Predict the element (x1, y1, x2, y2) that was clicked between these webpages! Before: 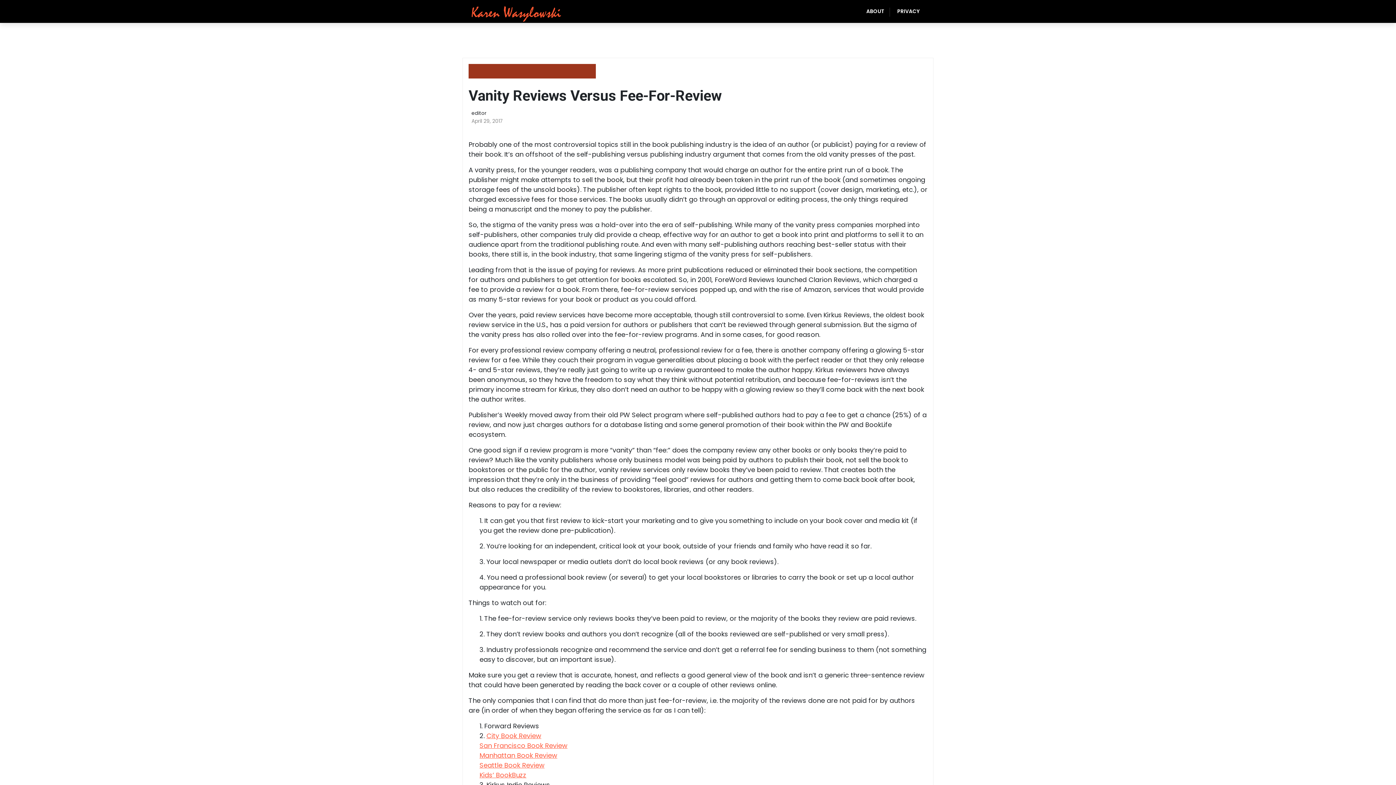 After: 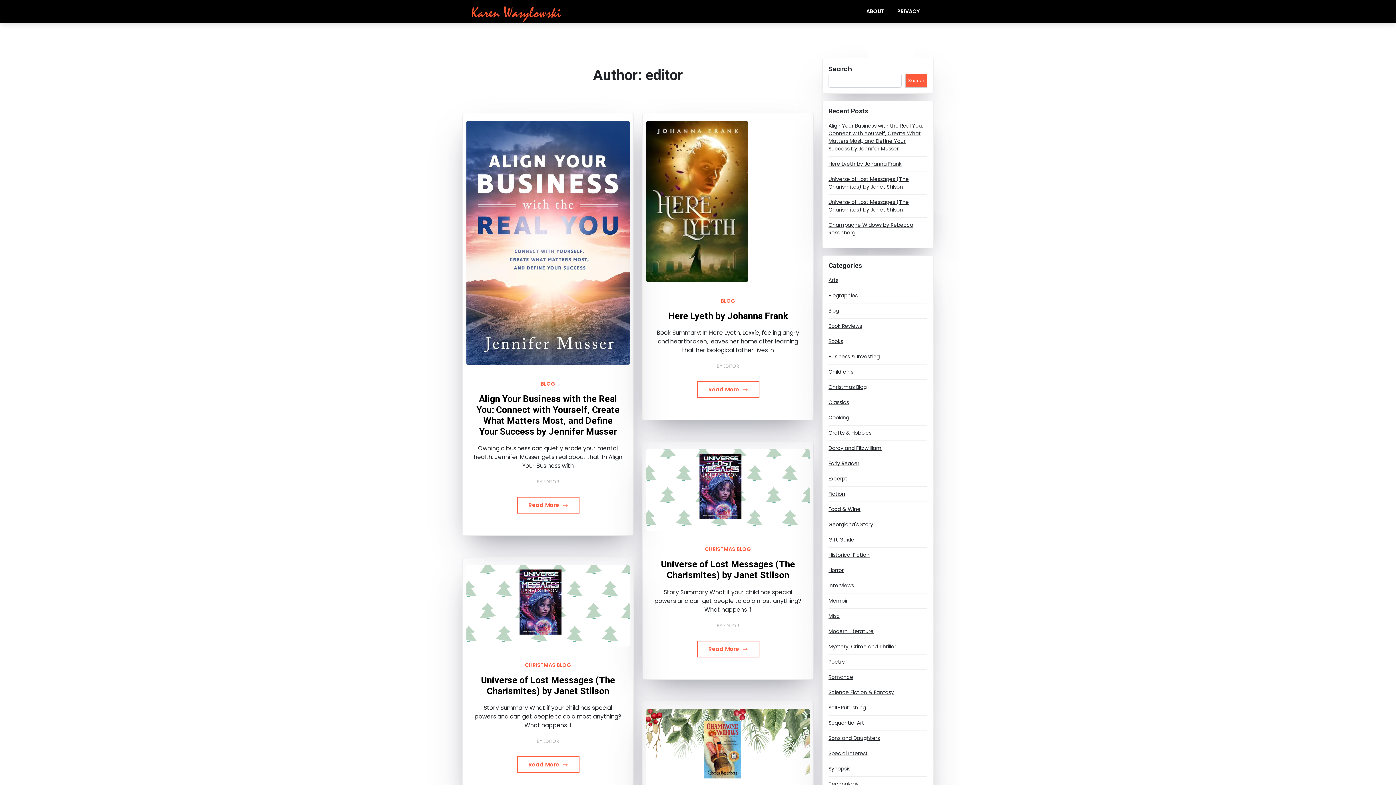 Action: label: editor bbox: (471, 109, 486, 117)